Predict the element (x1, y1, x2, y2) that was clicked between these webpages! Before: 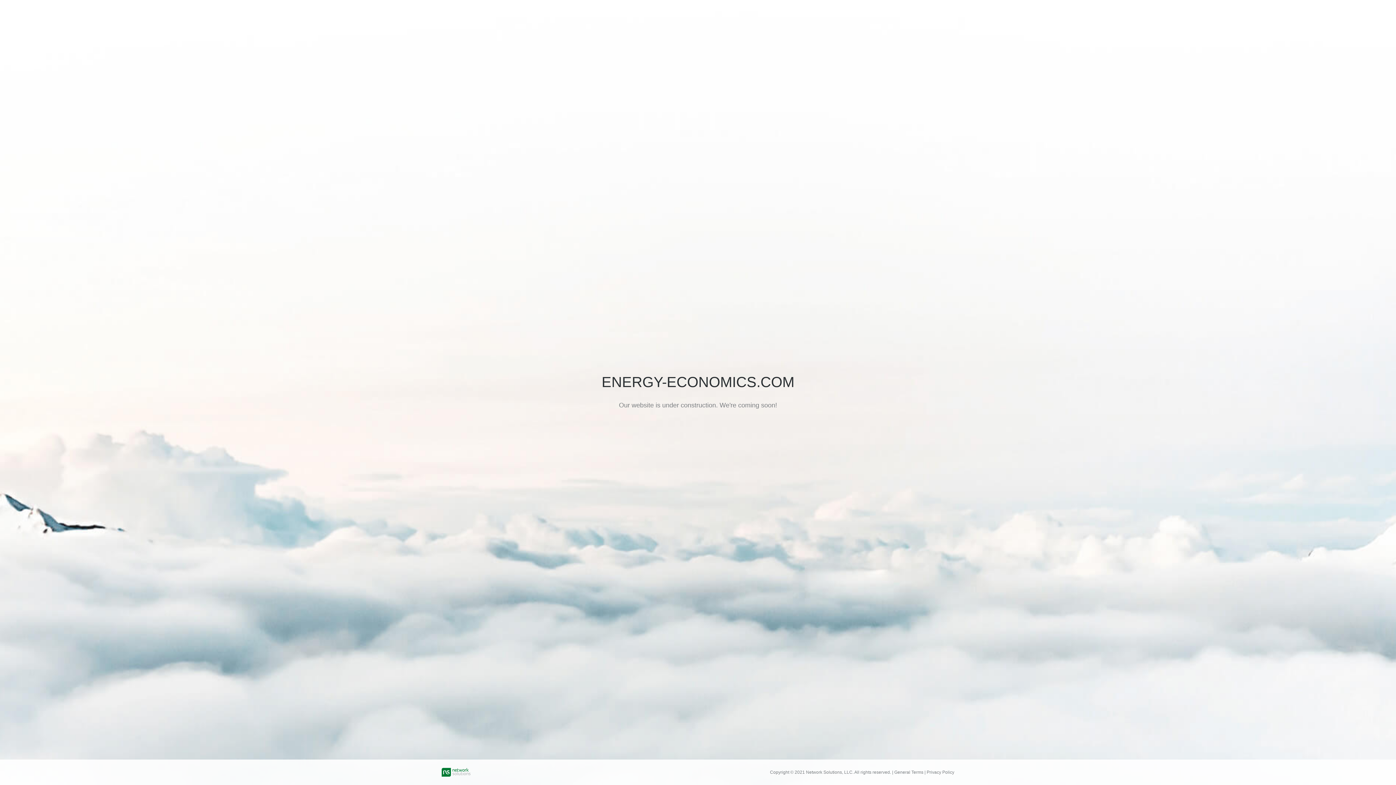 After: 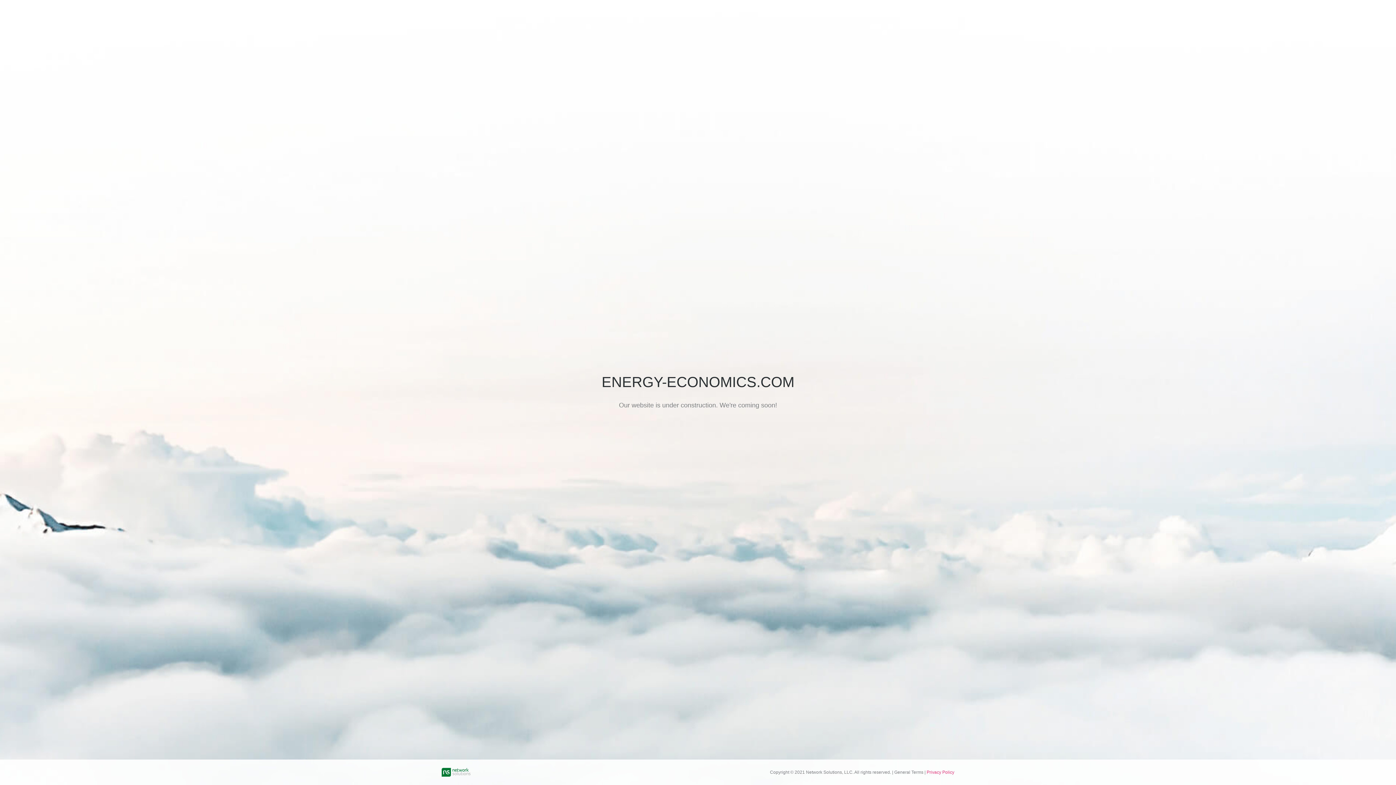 Action: label: Privacy Policy bbox: (926, 769, 954, 776)